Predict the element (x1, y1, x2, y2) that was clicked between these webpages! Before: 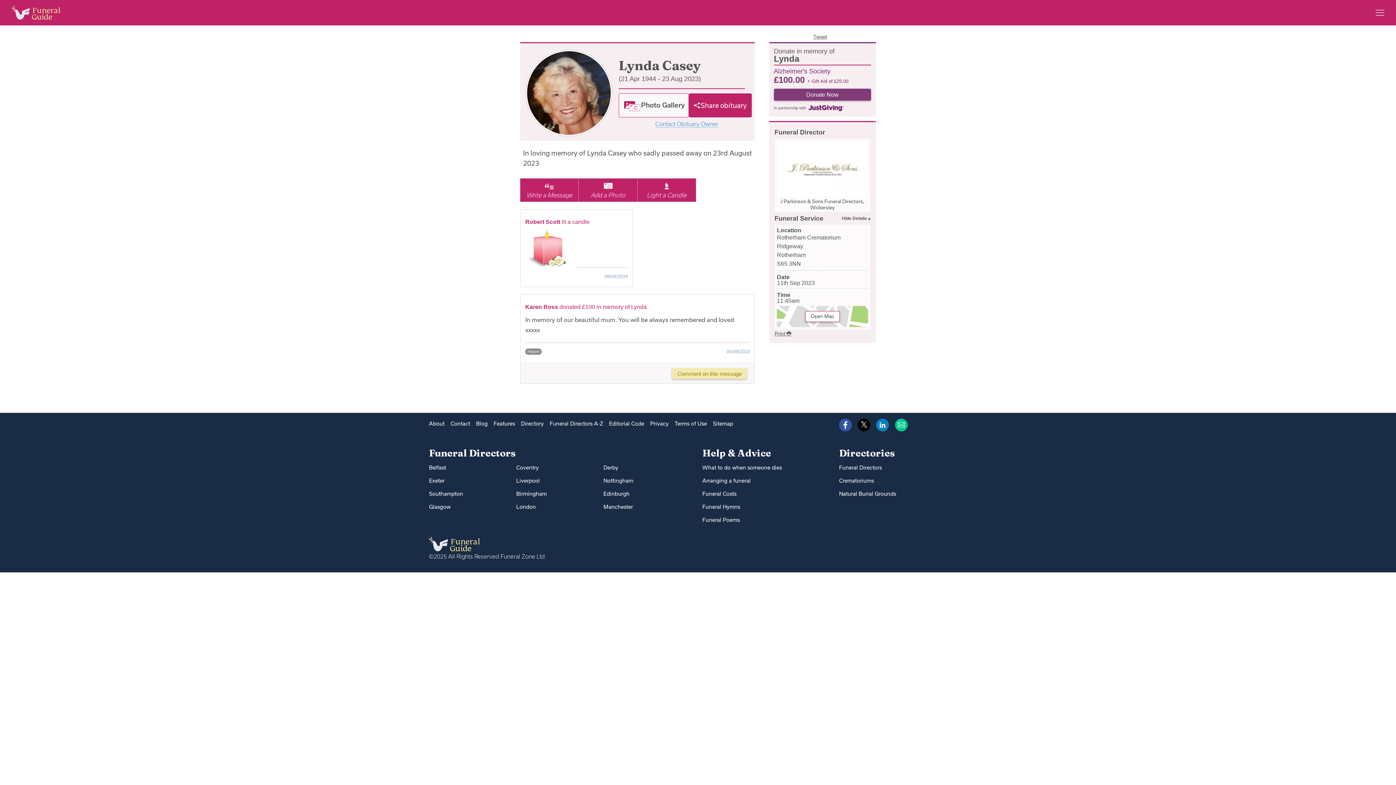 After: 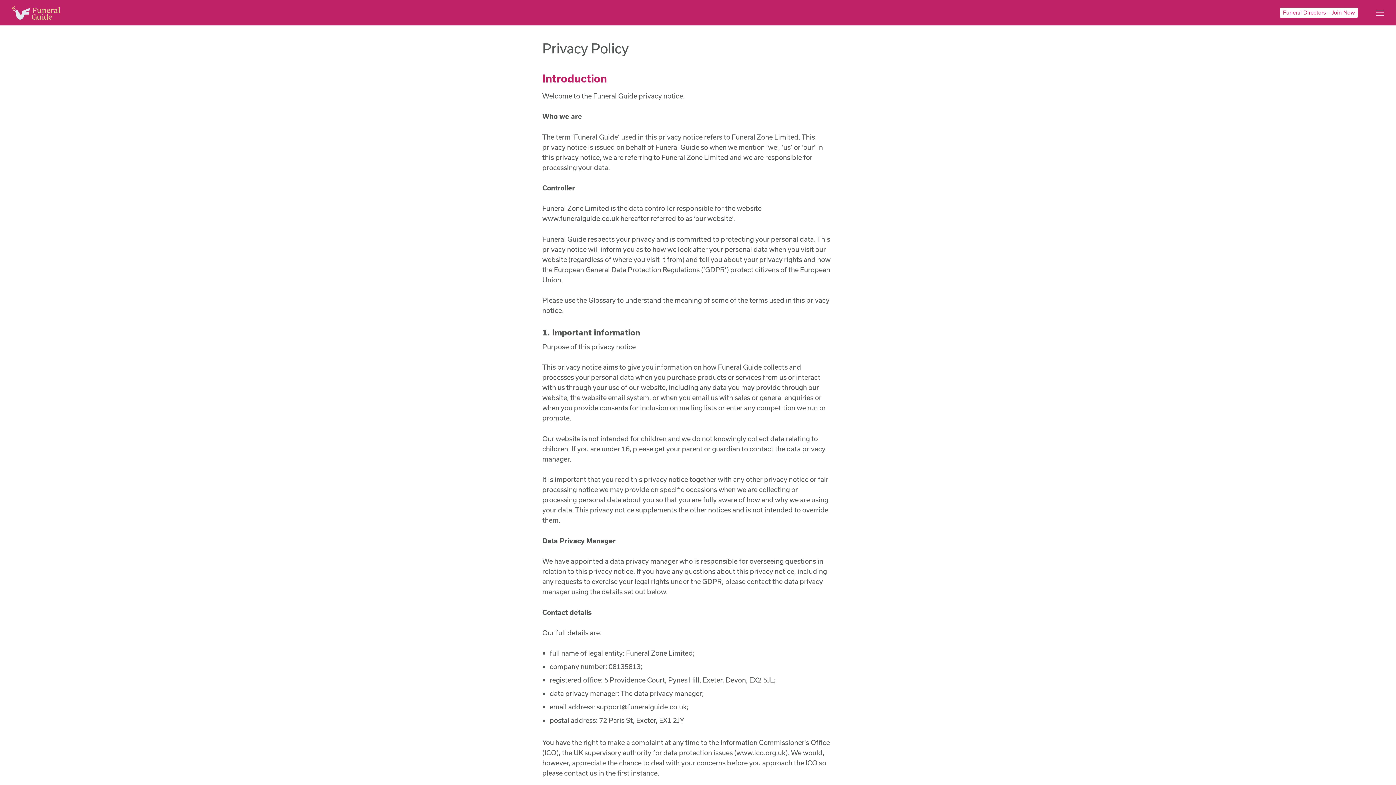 Action: bbox: (650, 420, 668, 427) label: Privacy